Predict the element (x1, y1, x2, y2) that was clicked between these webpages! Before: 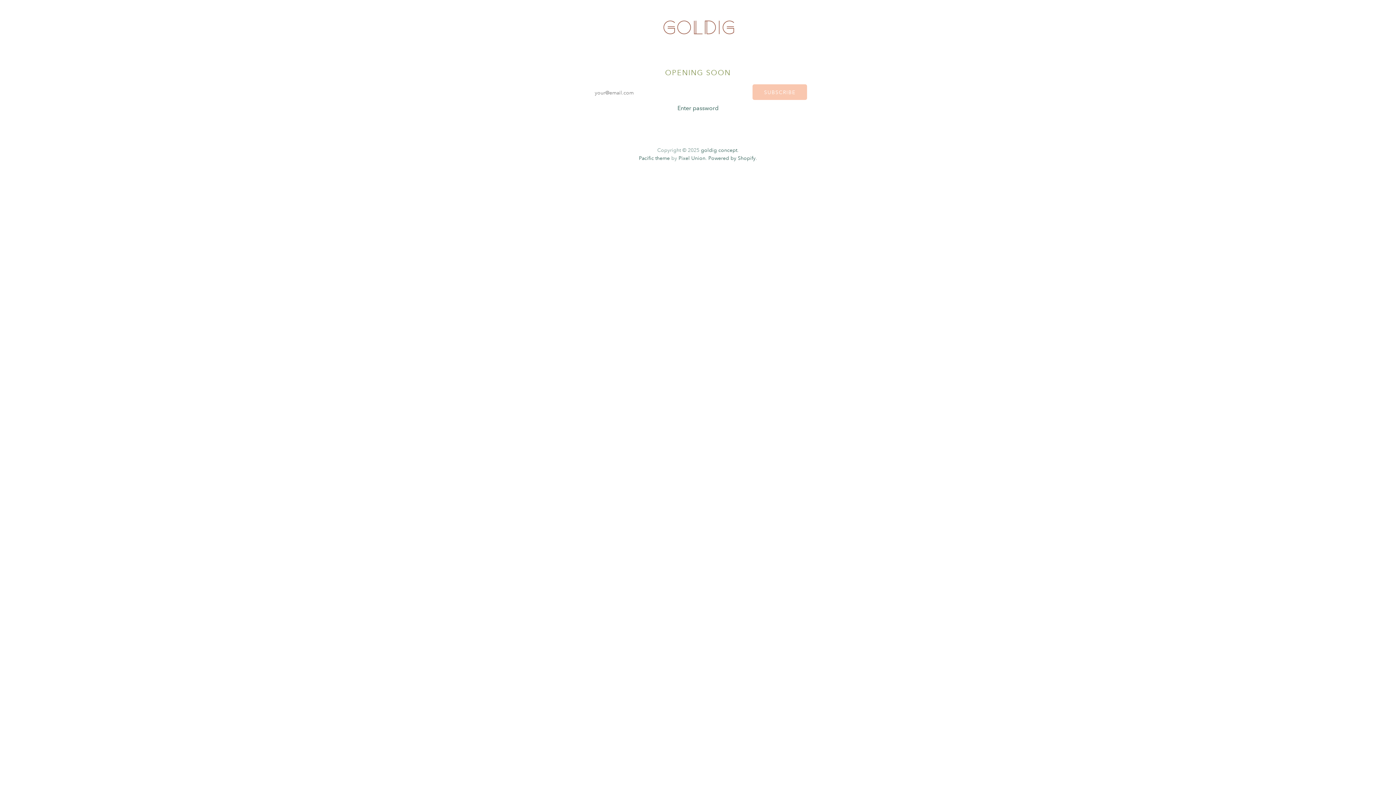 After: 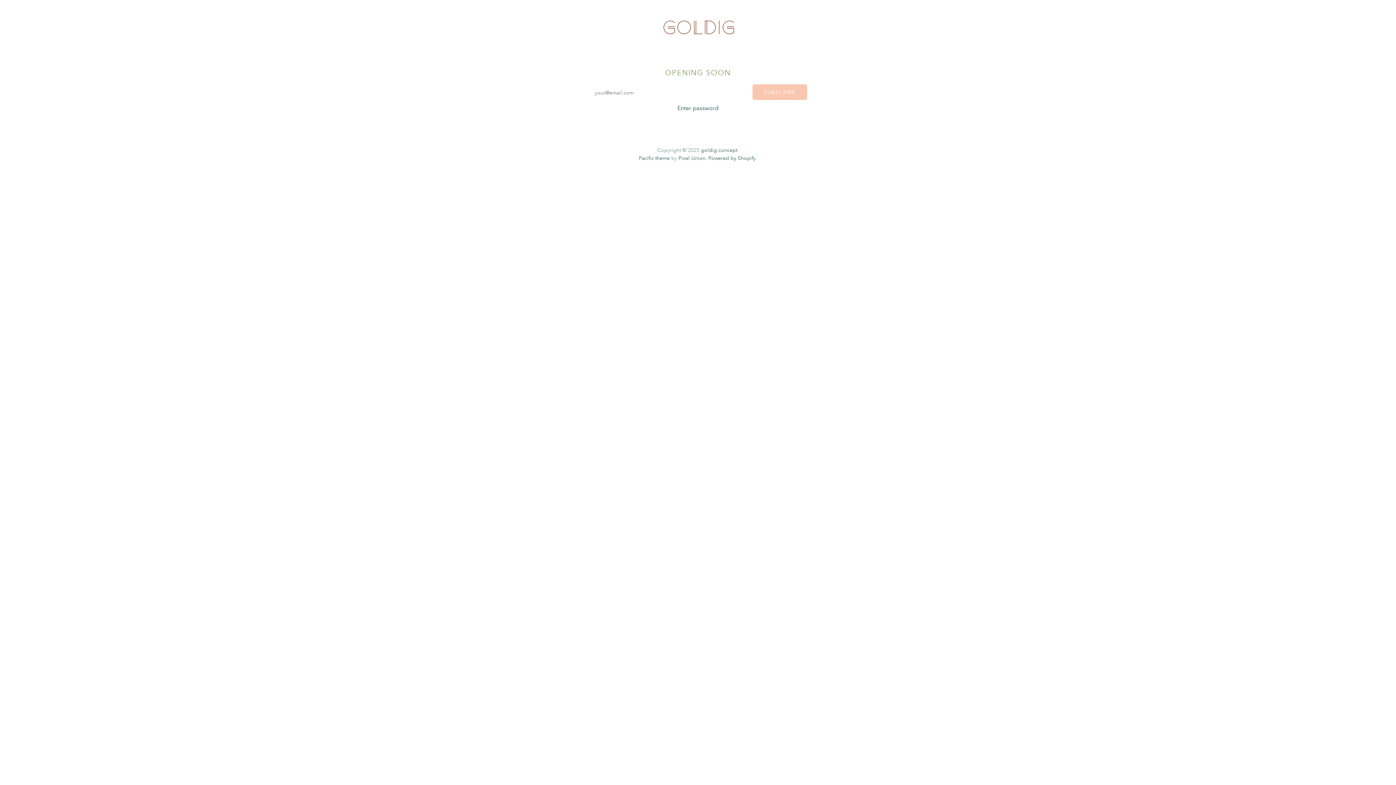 Action: label: Pixel Union bbox: (678, 155, 705, 161)